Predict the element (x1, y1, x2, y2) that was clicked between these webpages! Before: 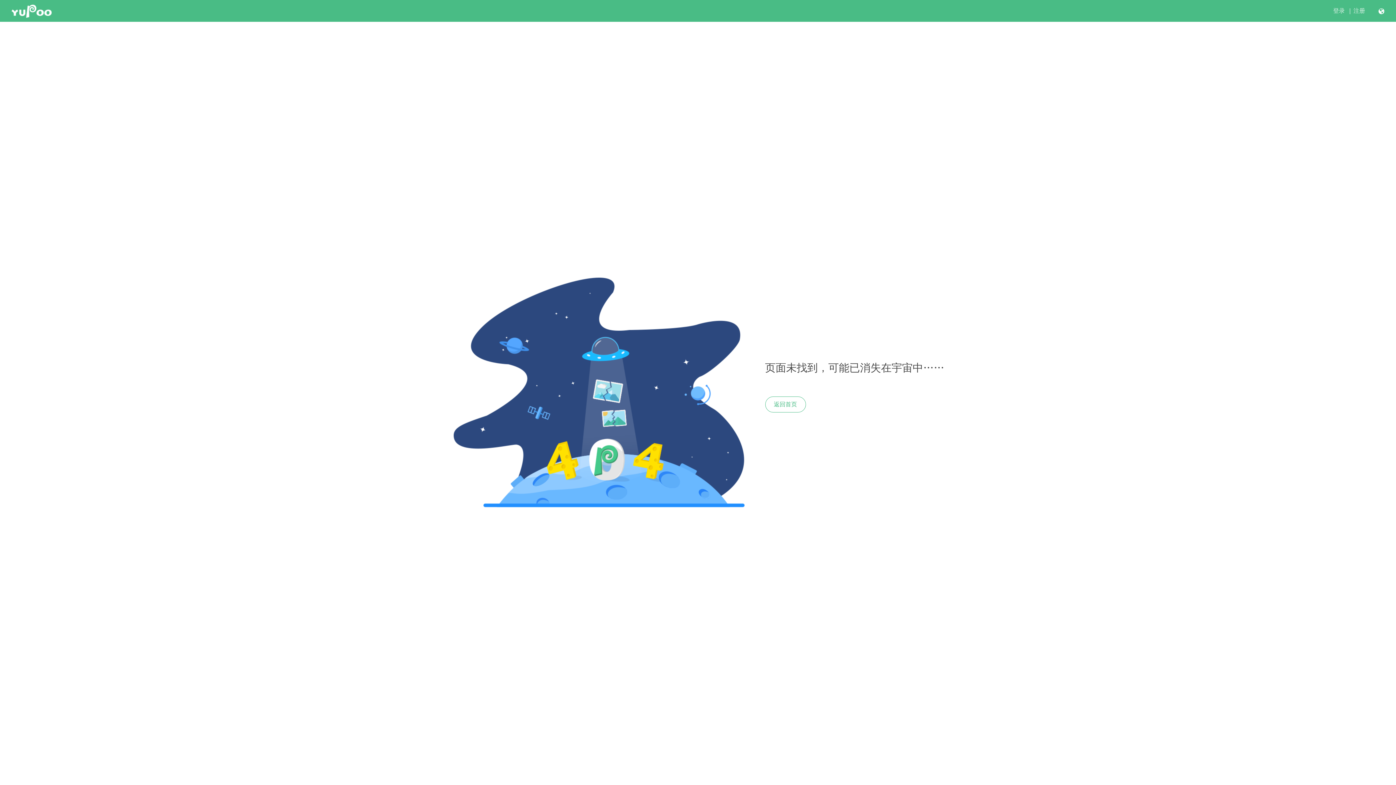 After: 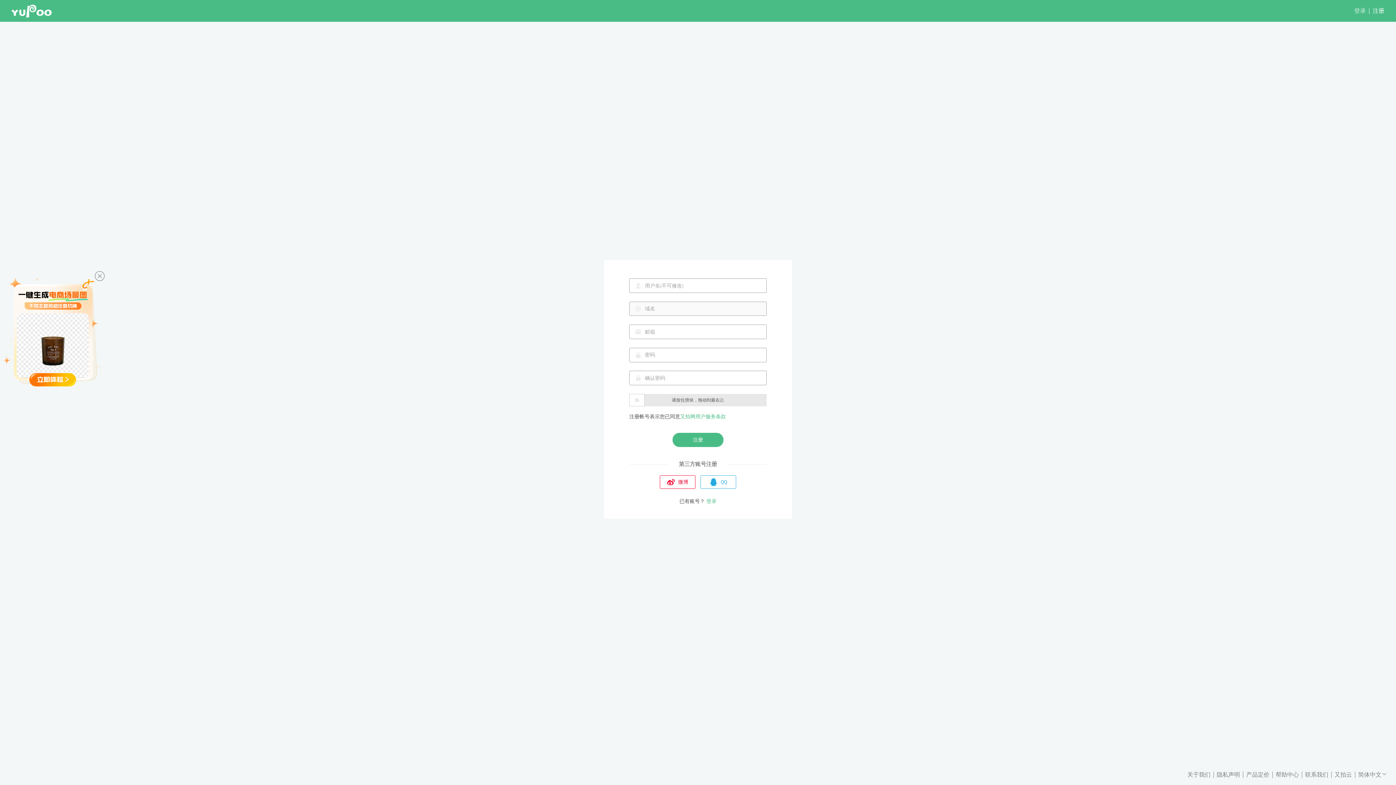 Action: label: 注册 bbox: (1353, 7, 1365, 14)